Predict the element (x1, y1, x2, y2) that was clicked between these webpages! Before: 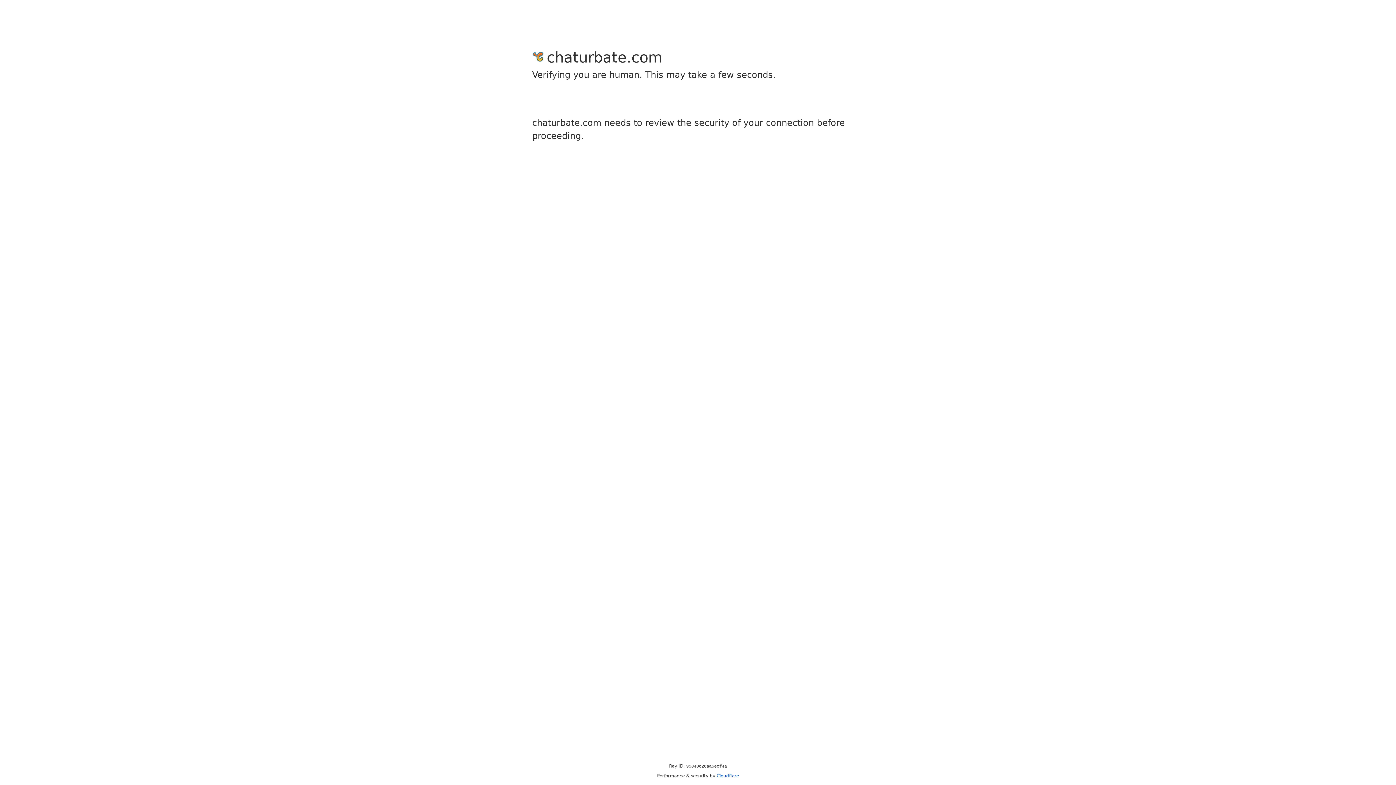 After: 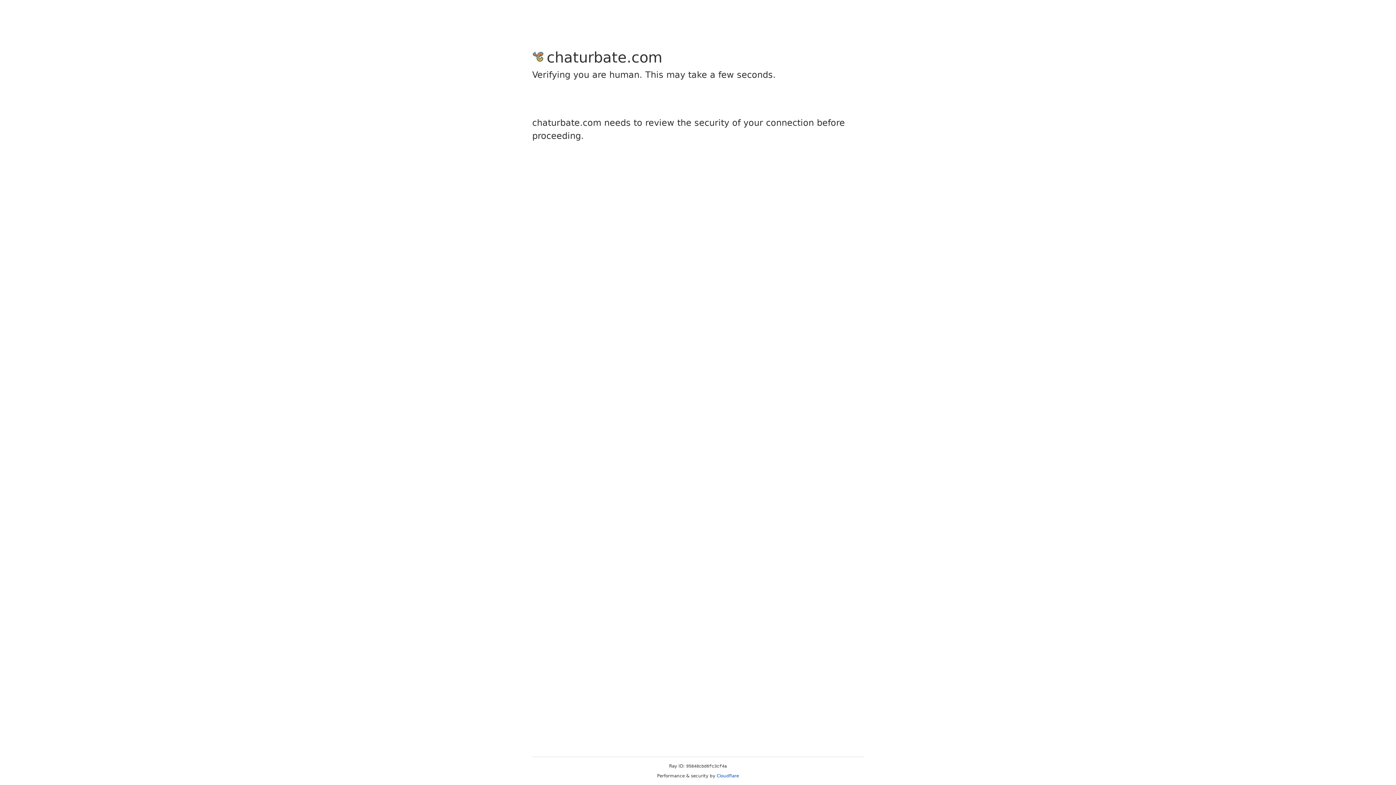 Action: label: Cloudflare bbox: (716, 773, 739, 778)